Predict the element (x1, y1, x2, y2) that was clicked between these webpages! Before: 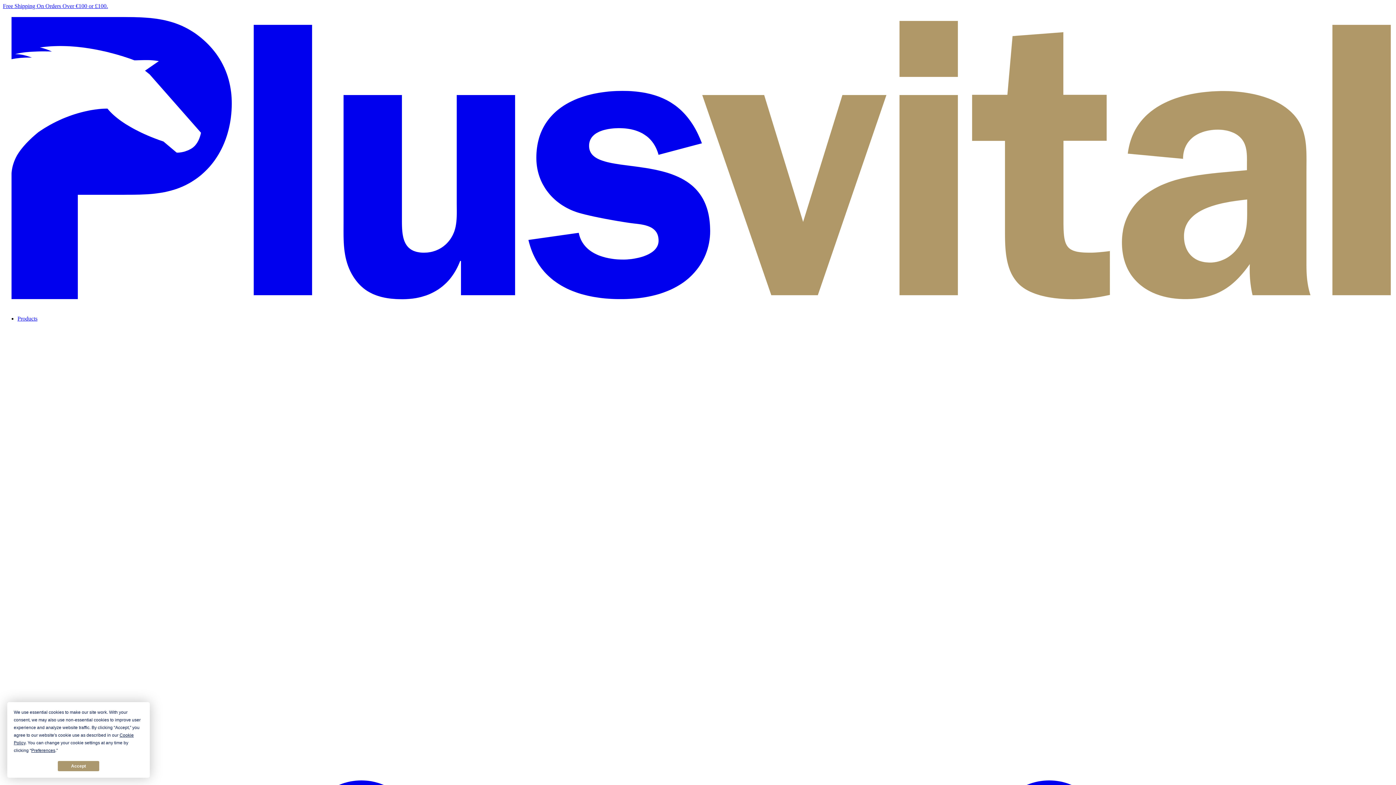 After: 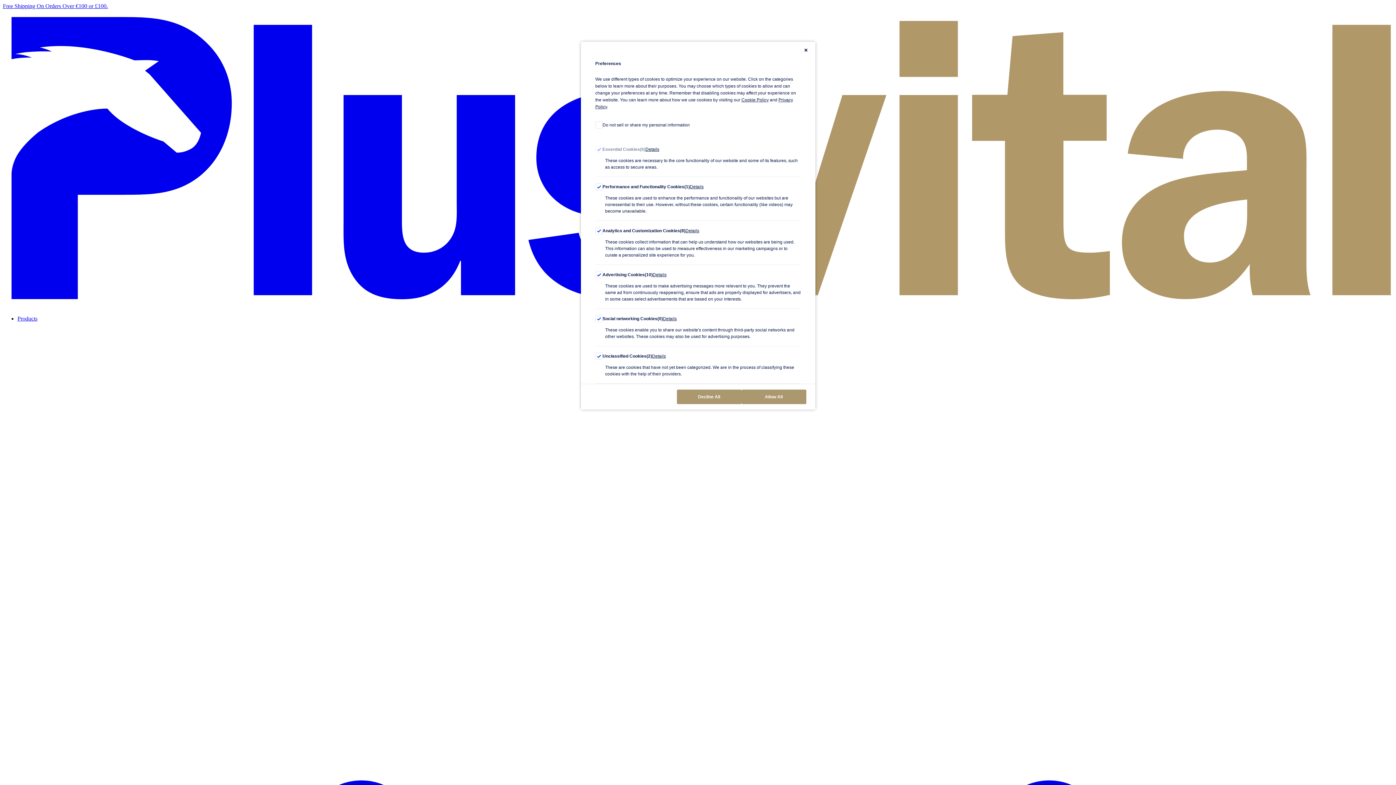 Action: label: Preferences bbox: (31, 748, 55, 753)